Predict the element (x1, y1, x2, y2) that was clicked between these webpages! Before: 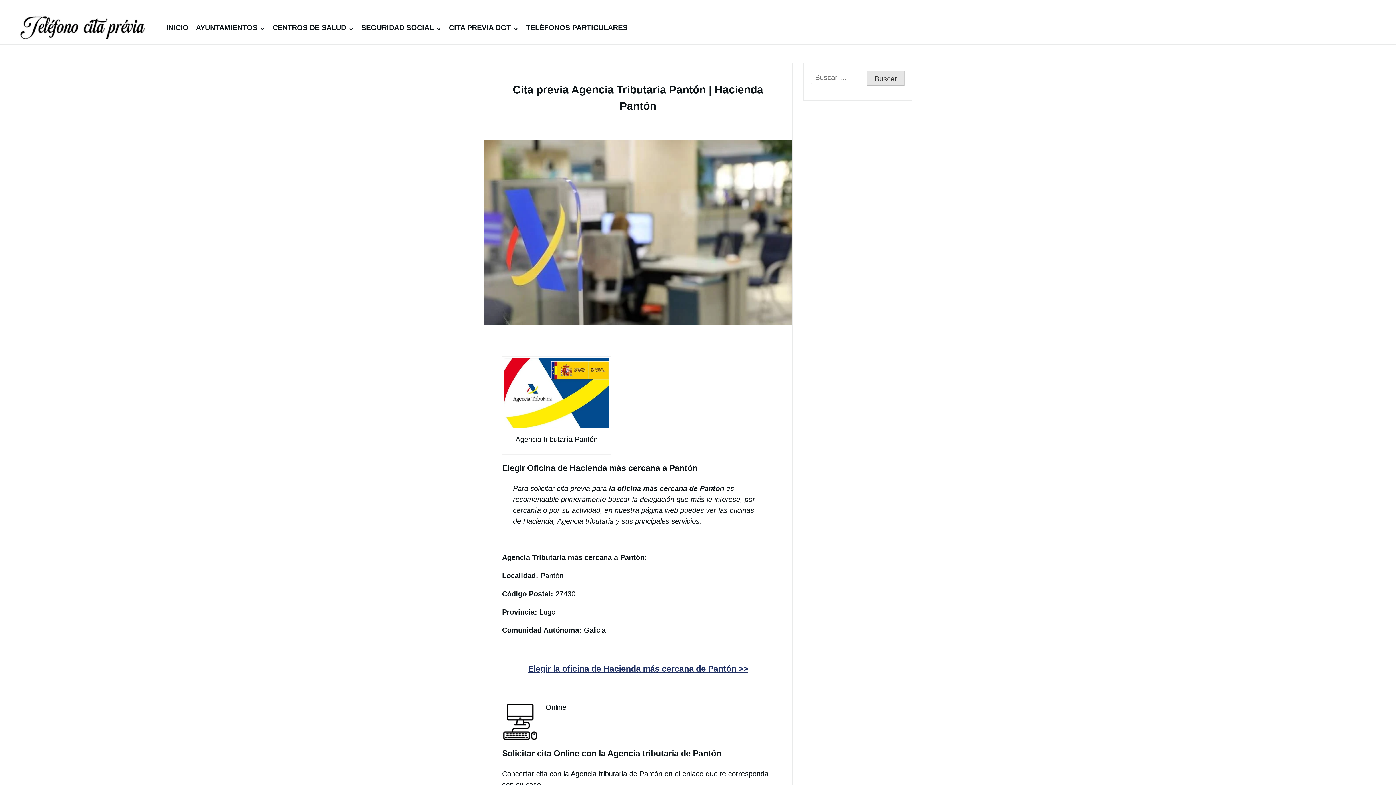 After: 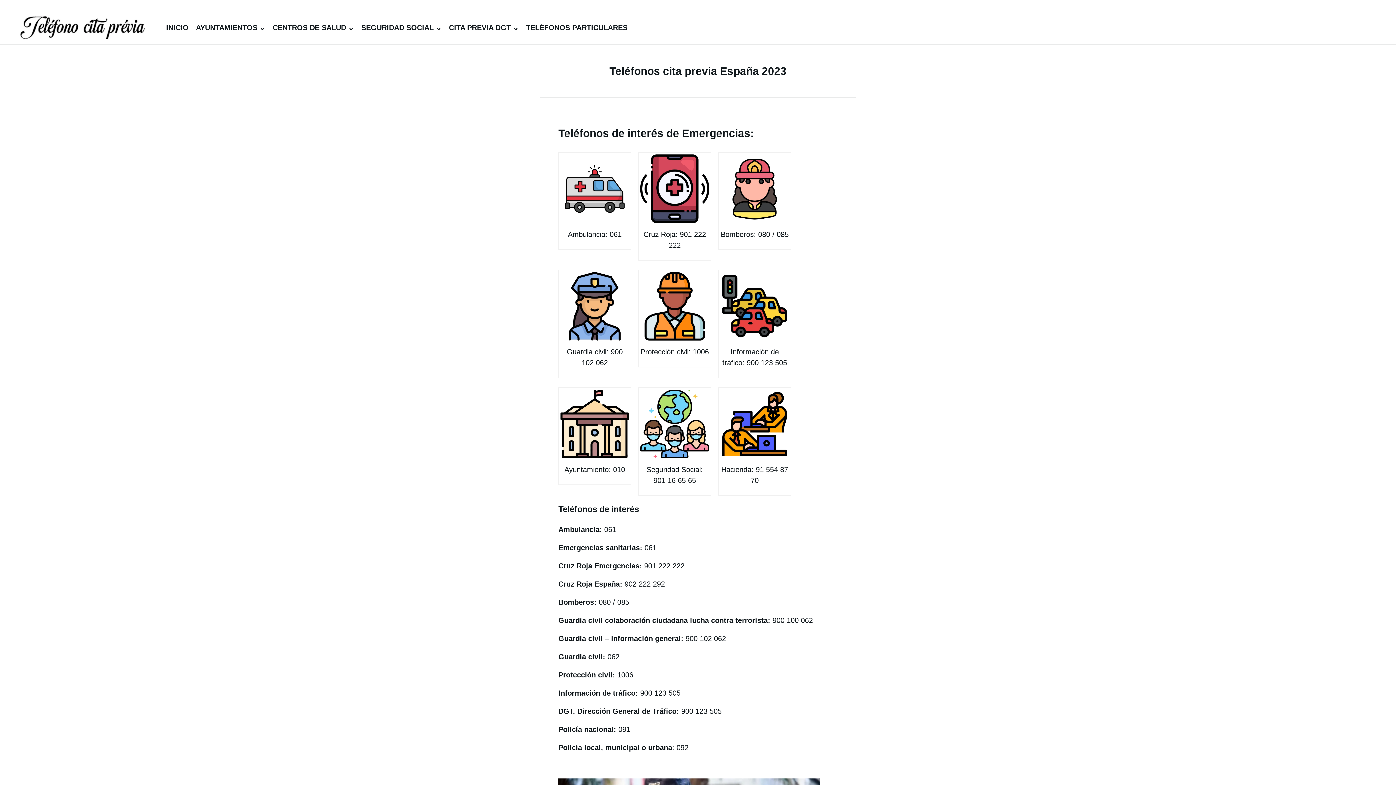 Action: bbox: (17, 15, 148, 40)